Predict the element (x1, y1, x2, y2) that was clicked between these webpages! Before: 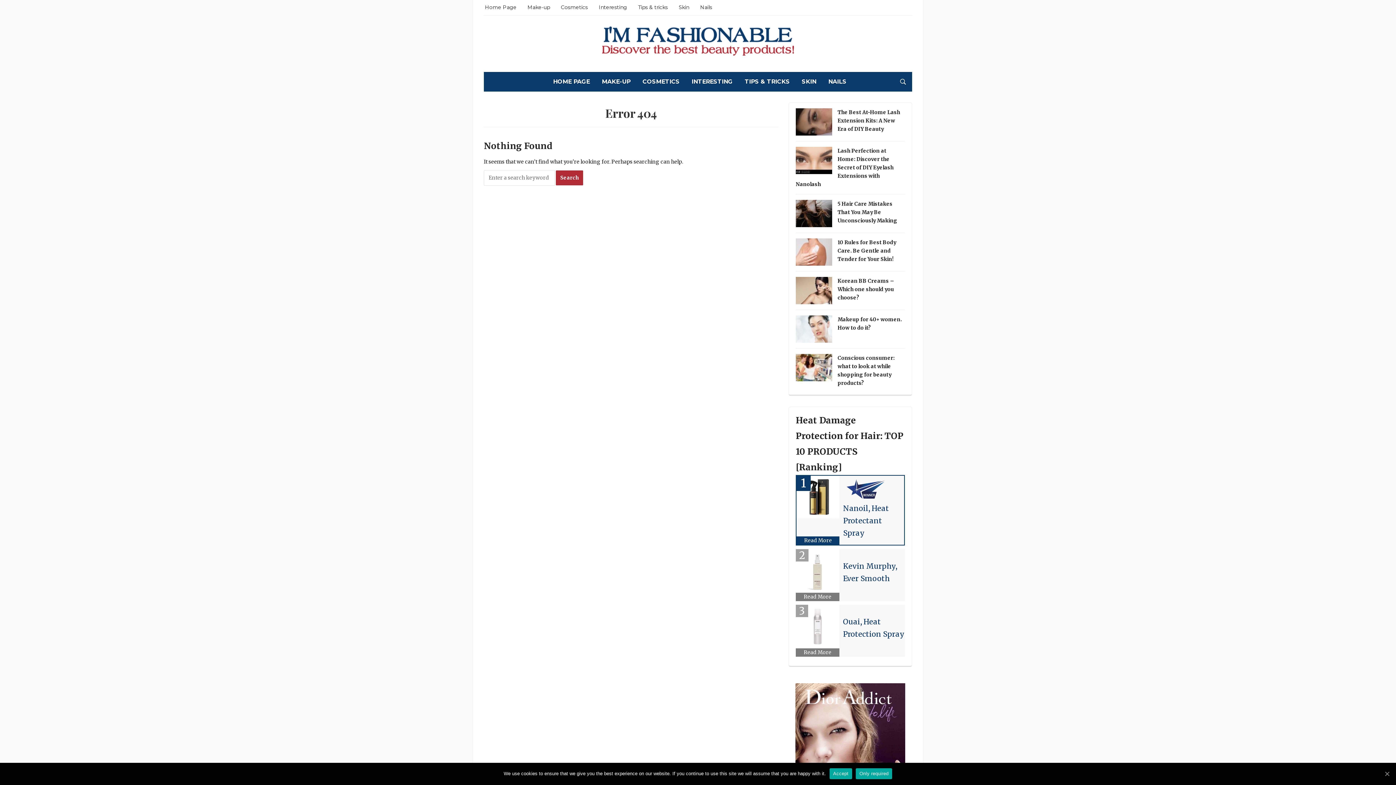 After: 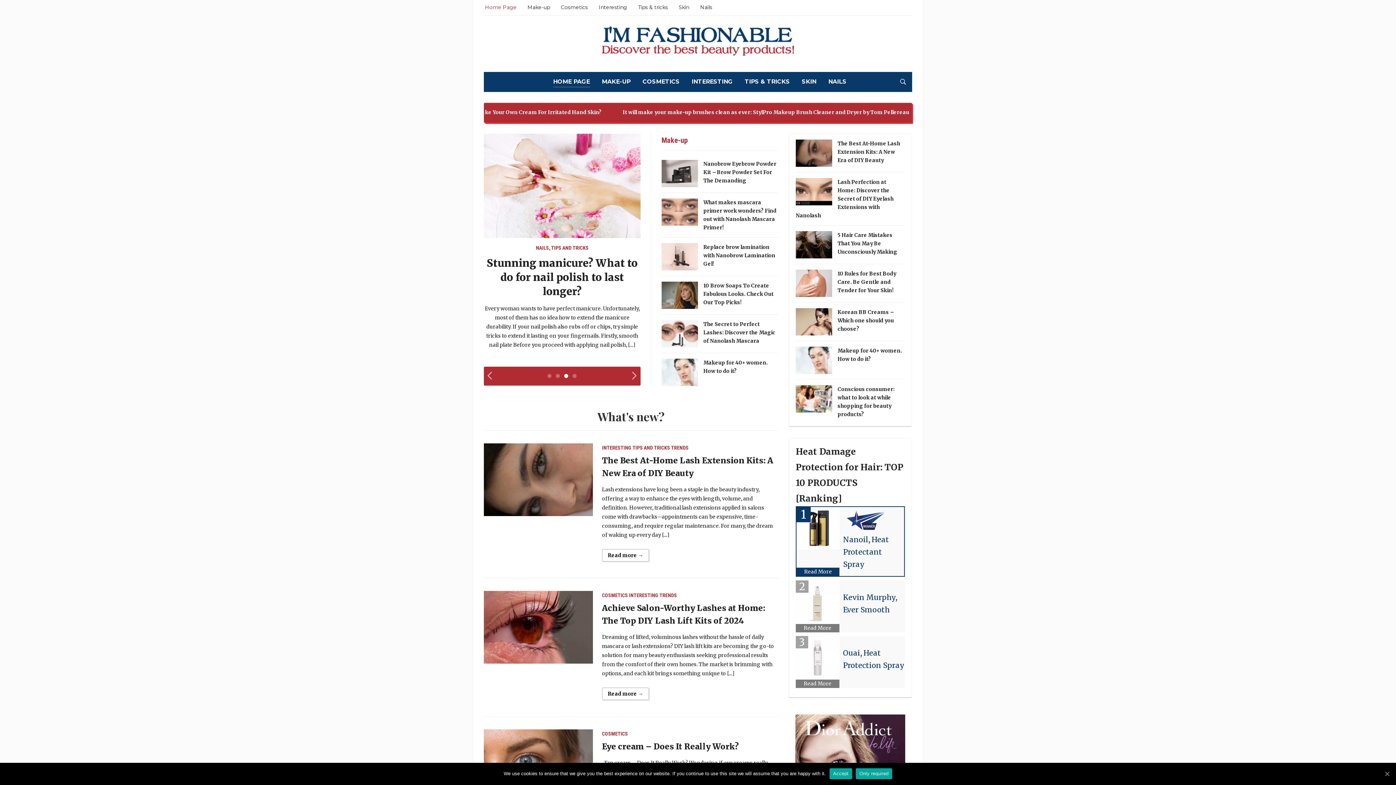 Action: bbox: (485, 0, 516, 13) label: Home Page